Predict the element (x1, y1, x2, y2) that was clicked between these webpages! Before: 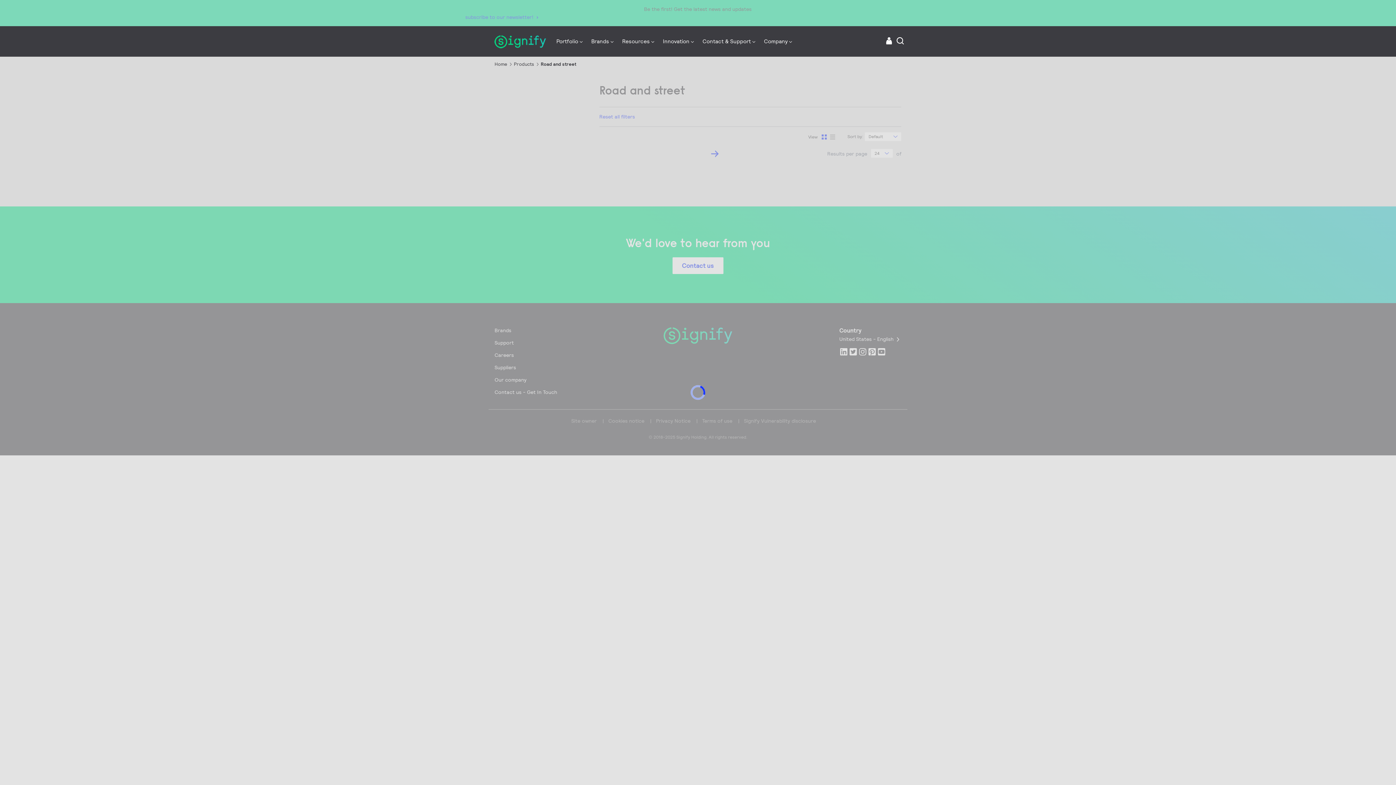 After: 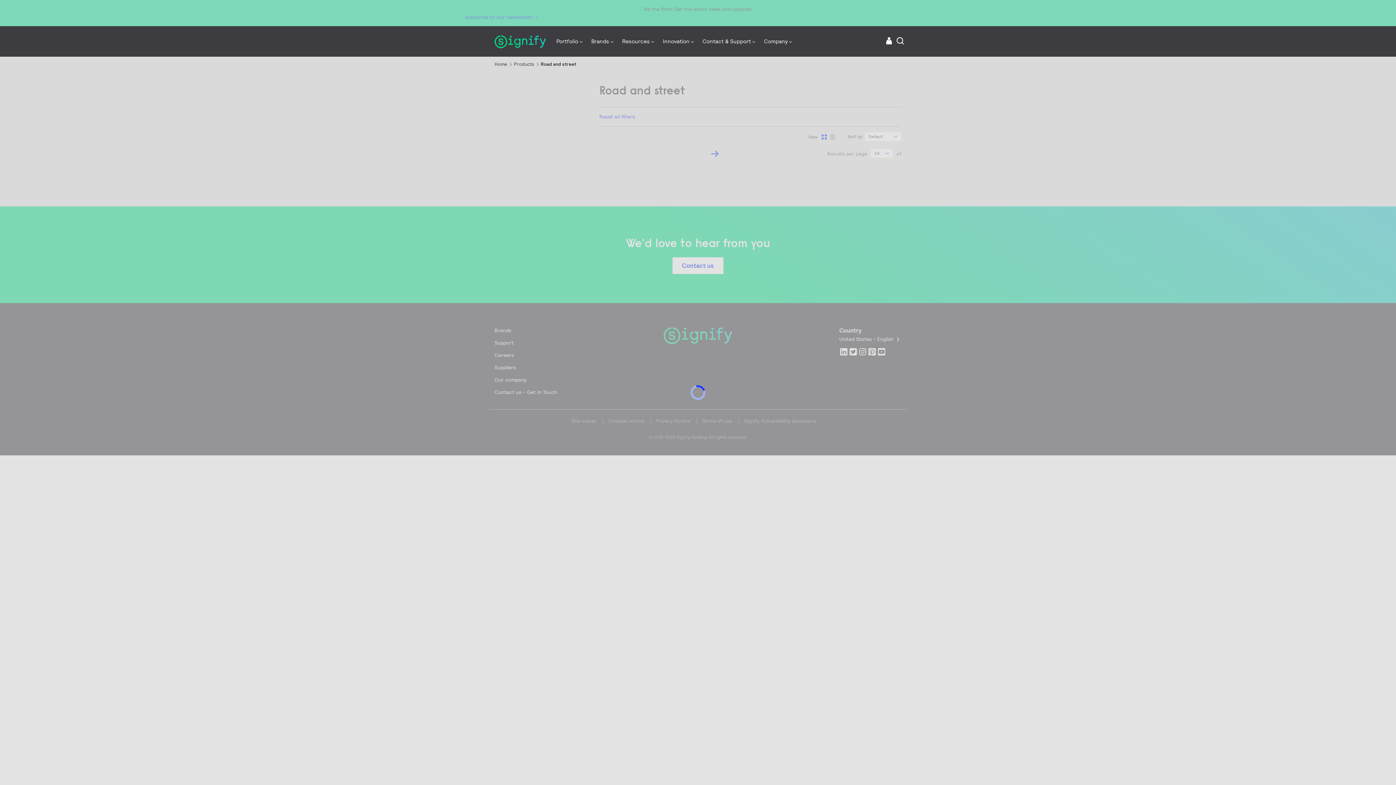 Action: bbox: (885, 38, 892, 45)